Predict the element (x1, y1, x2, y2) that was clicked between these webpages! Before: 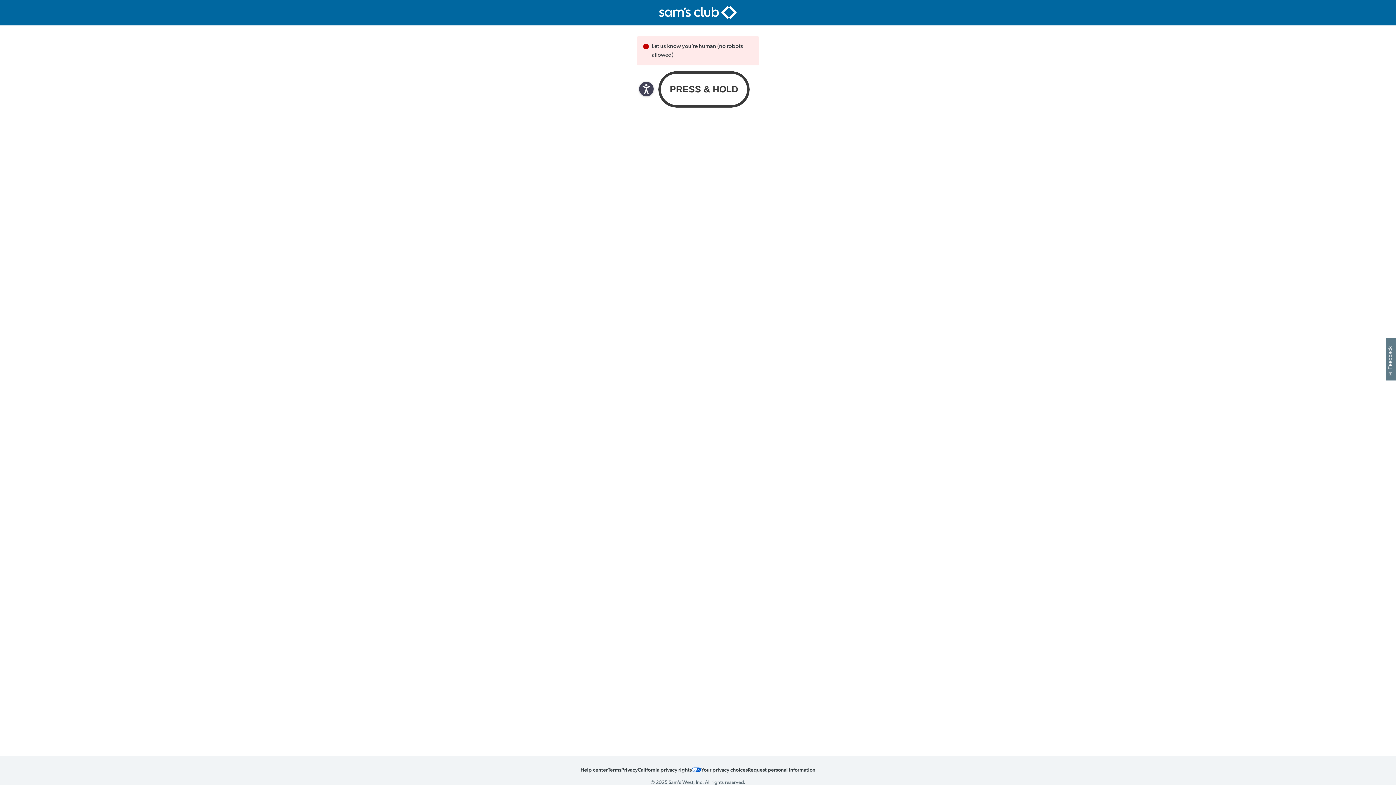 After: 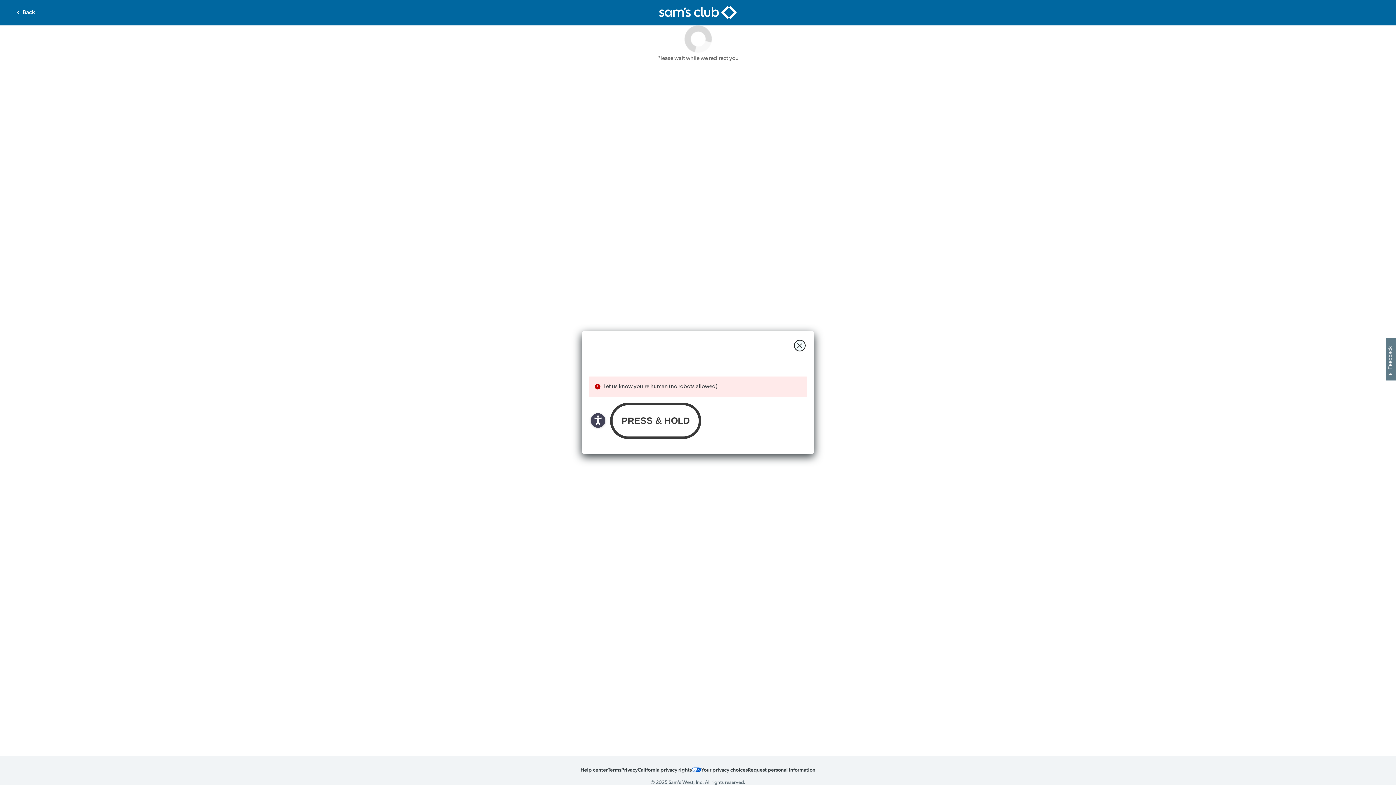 Action: label: Your privacy choices bbox: (701, 766, 748, 773)